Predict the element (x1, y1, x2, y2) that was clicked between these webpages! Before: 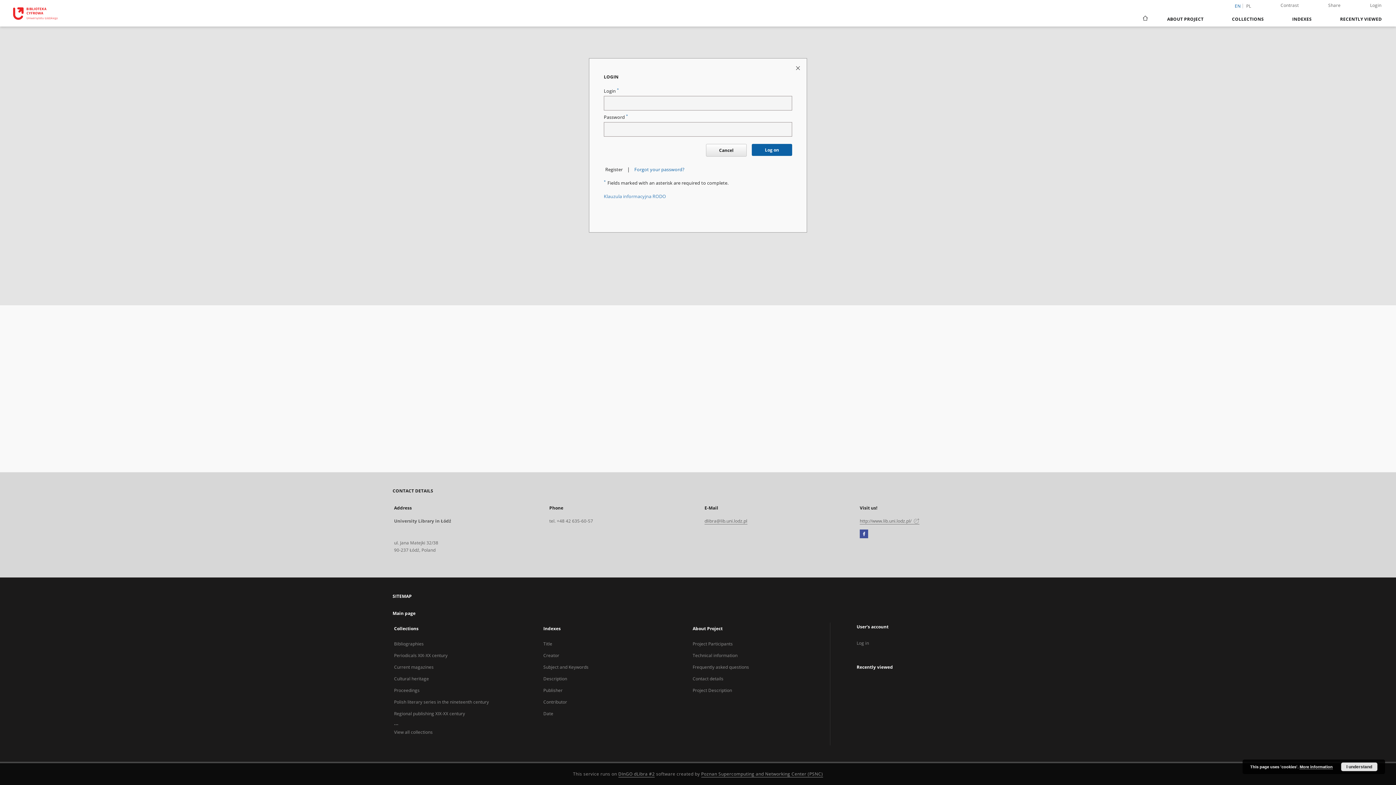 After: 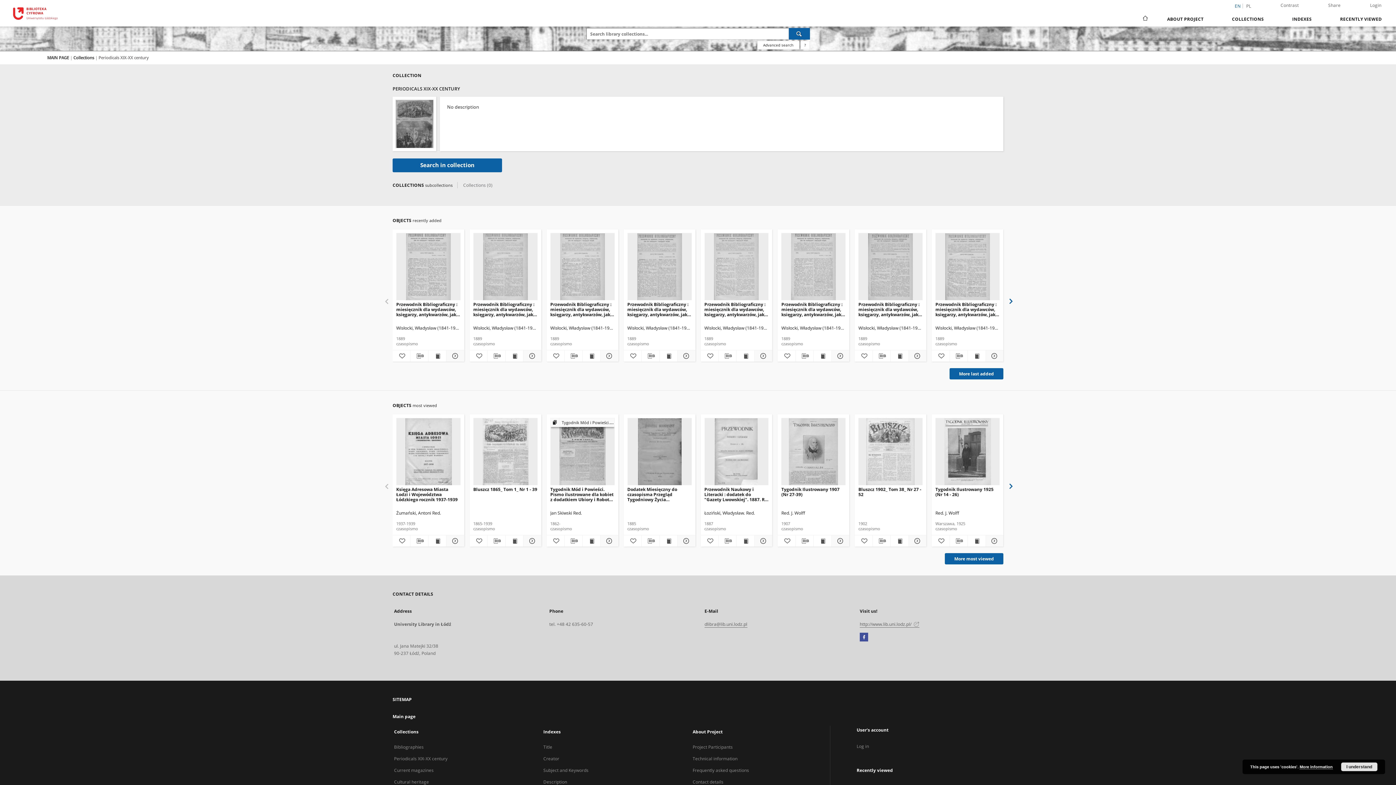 Action: label: Periodicals XIX-XX century bbox: (394, 652, 447, 659)